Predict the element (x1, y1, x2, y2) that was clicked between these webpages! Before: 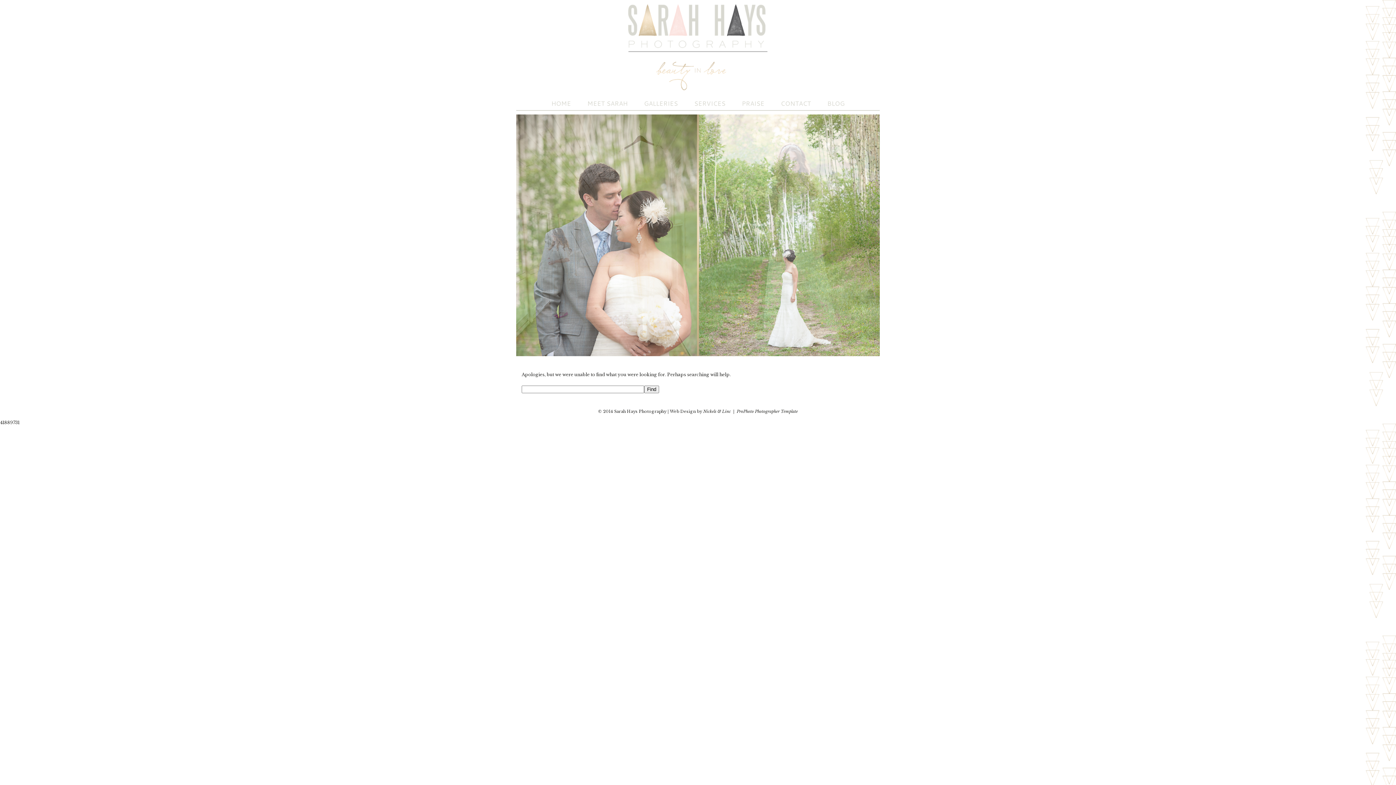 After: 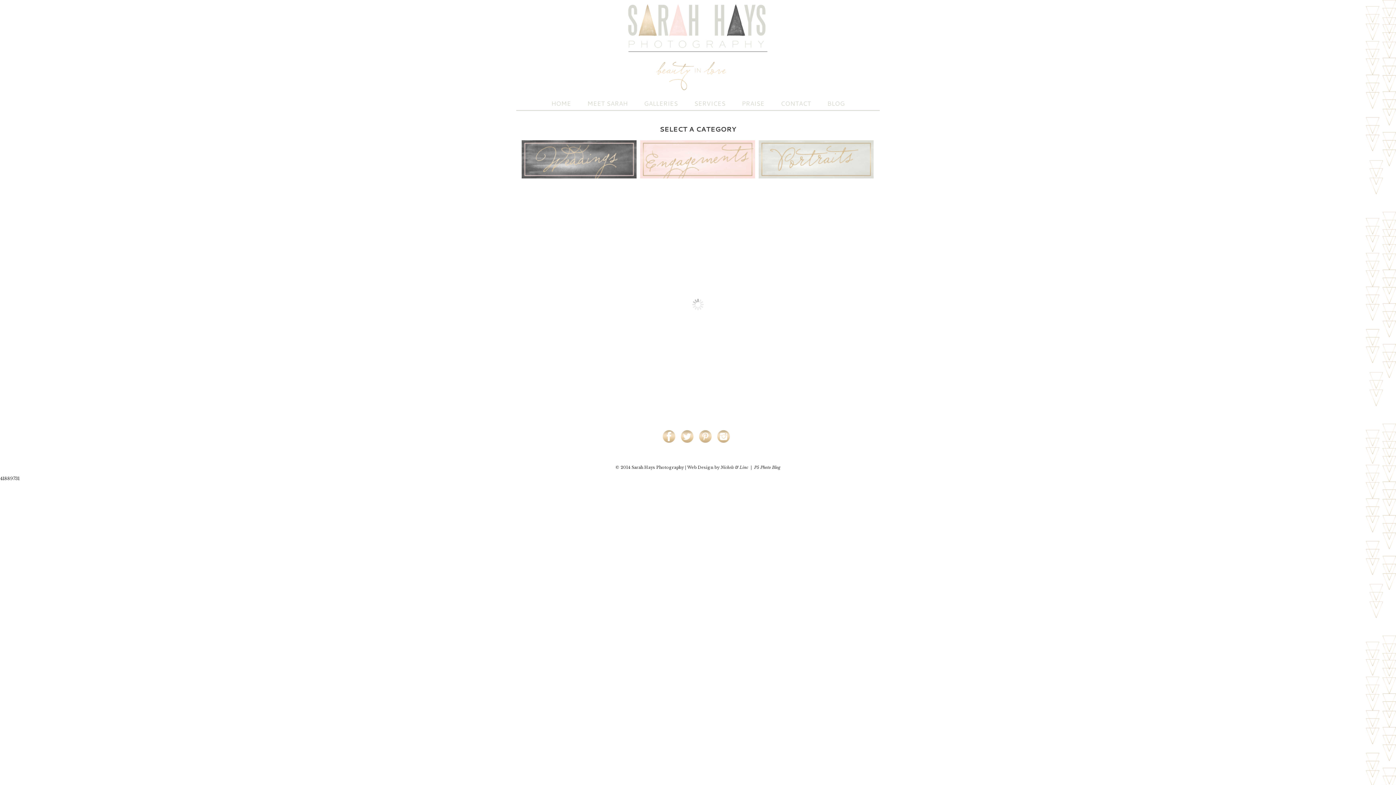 Action: label: GALLERIES bbox: (644, 100, 678, 106)